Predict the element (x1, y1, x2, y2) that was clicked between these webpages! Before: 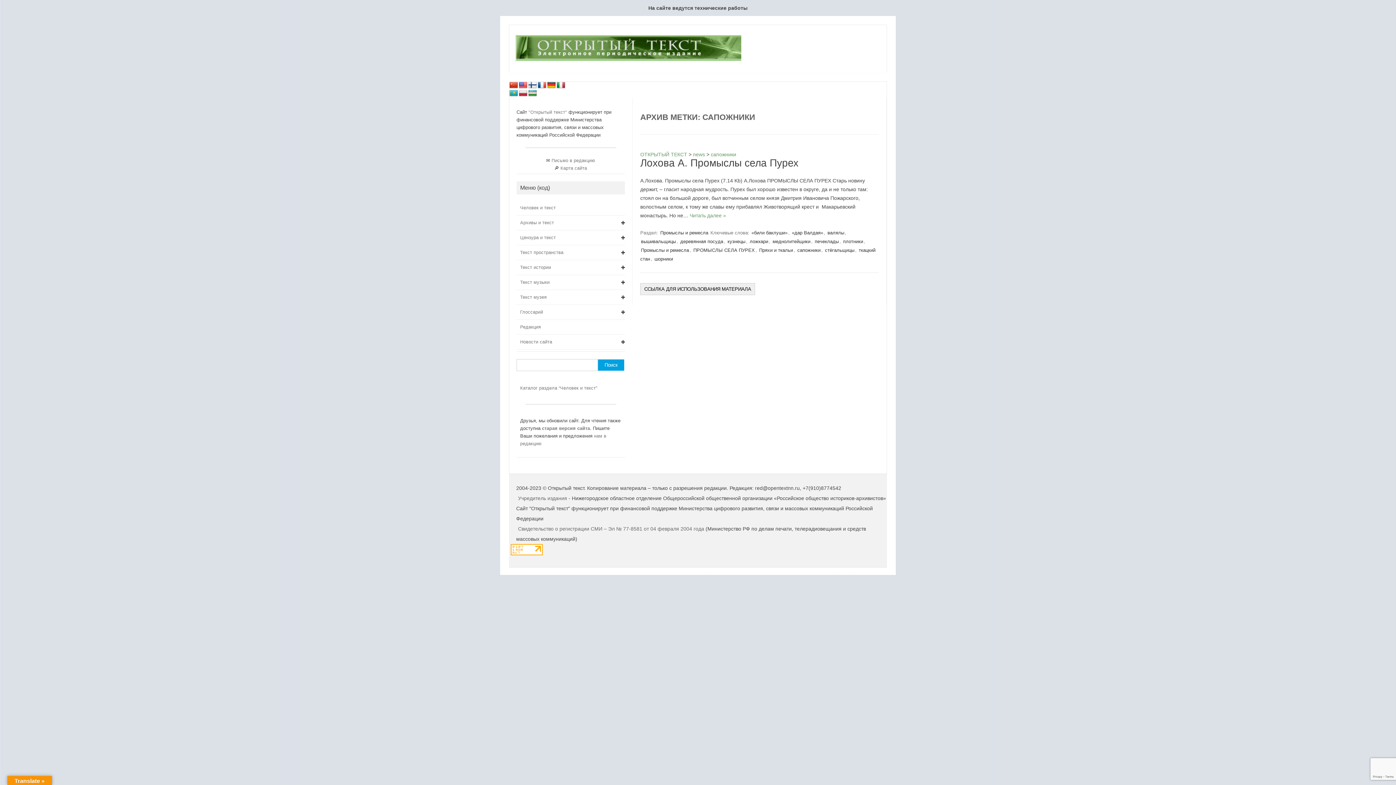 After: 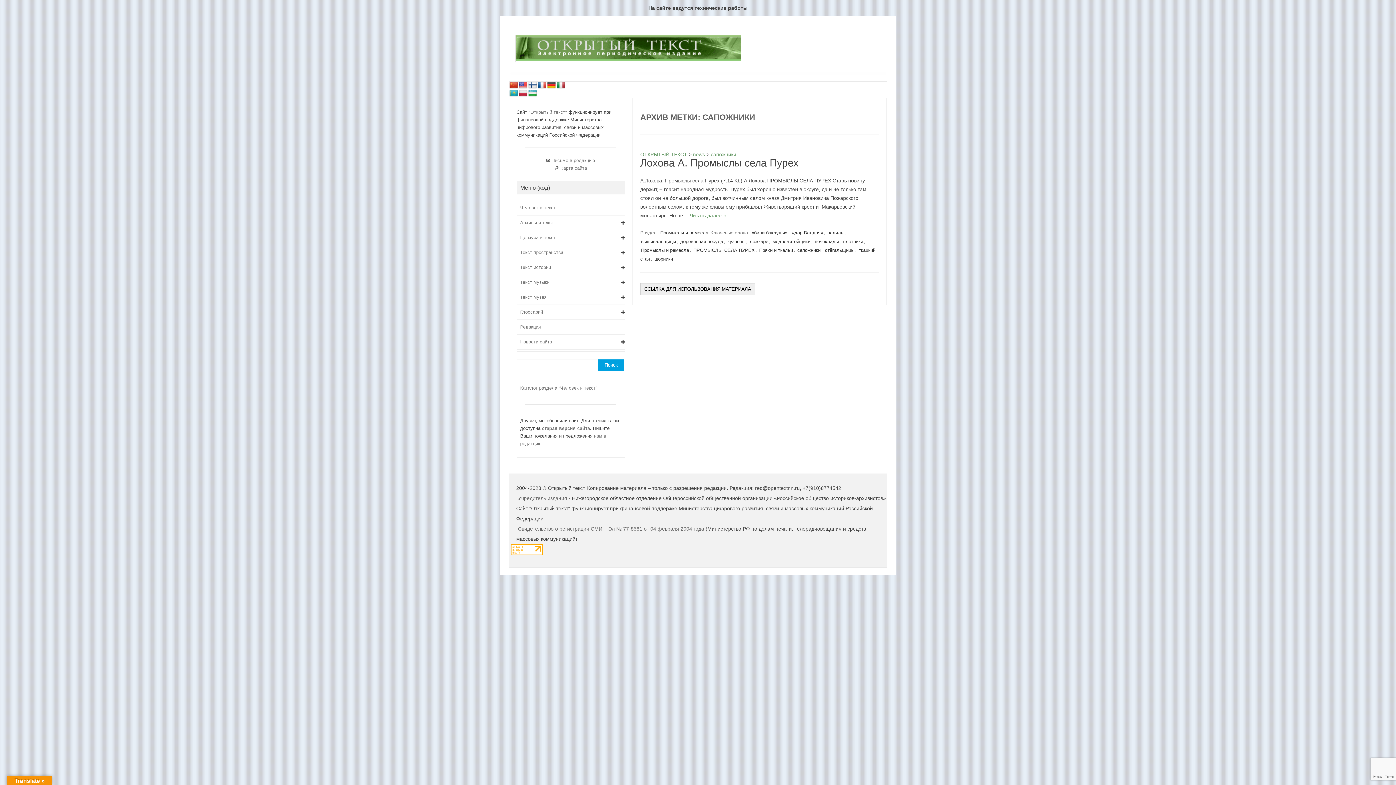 Action: bbox: (509, 81, 518, 89)